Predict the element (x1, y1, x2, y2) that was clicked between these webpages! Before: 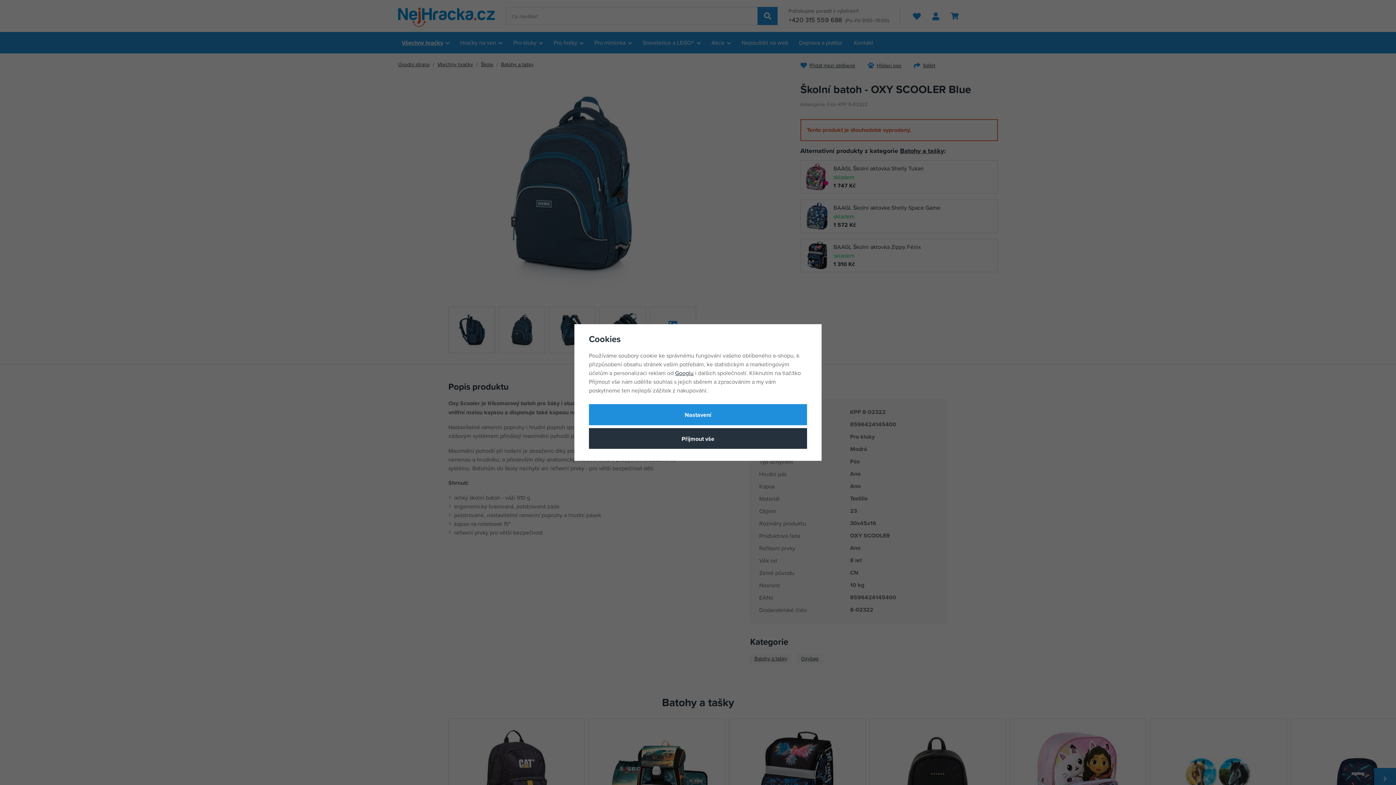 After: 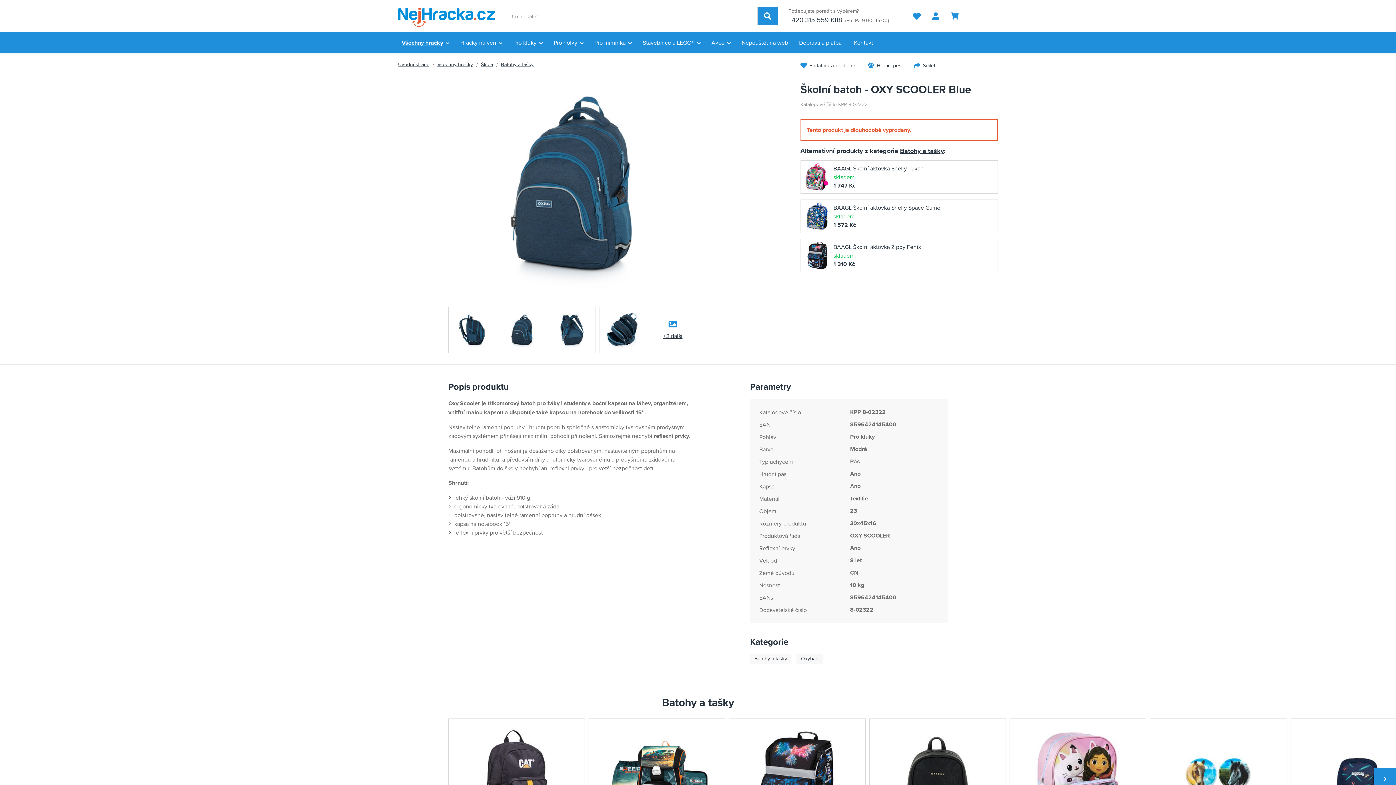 Action: bbox: (589, 428, 807, 449) label: Přijmout vše